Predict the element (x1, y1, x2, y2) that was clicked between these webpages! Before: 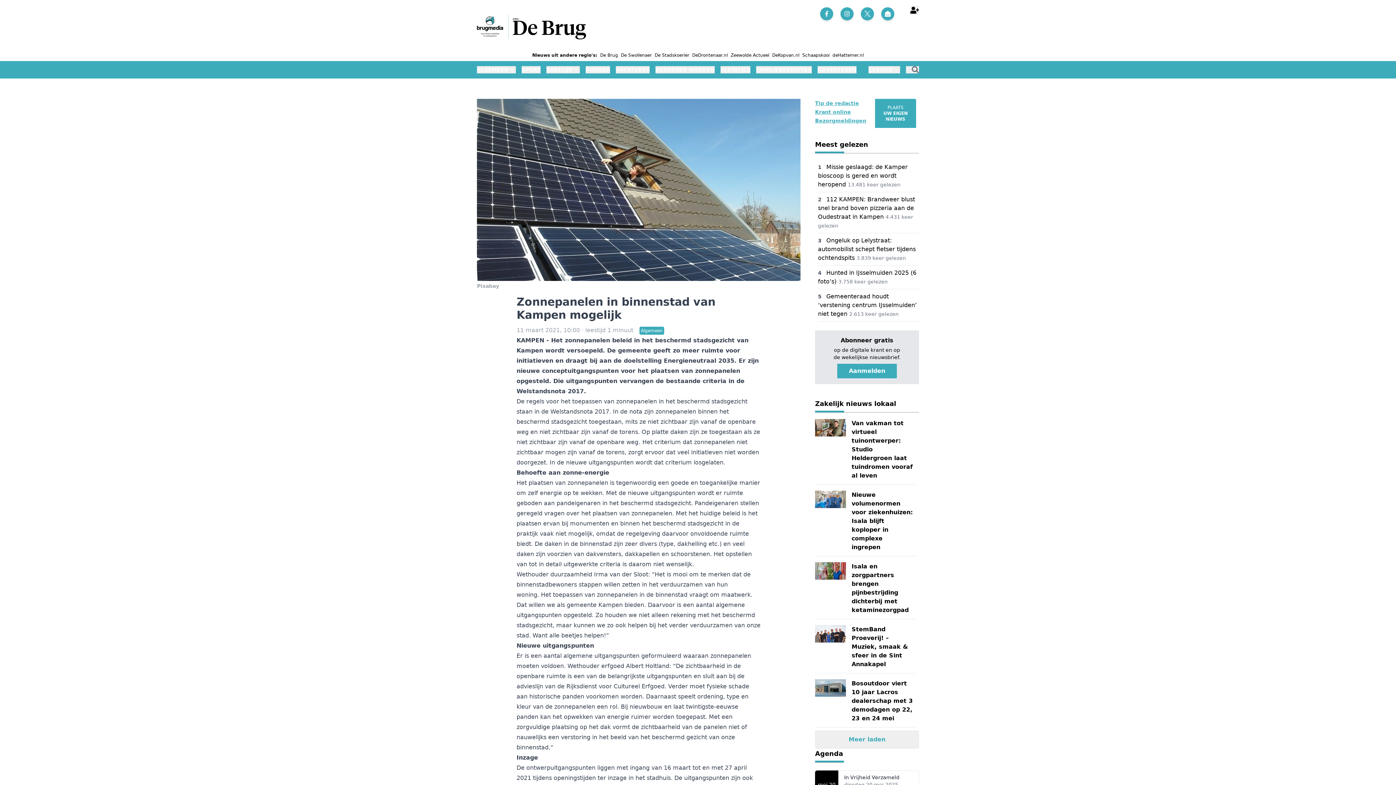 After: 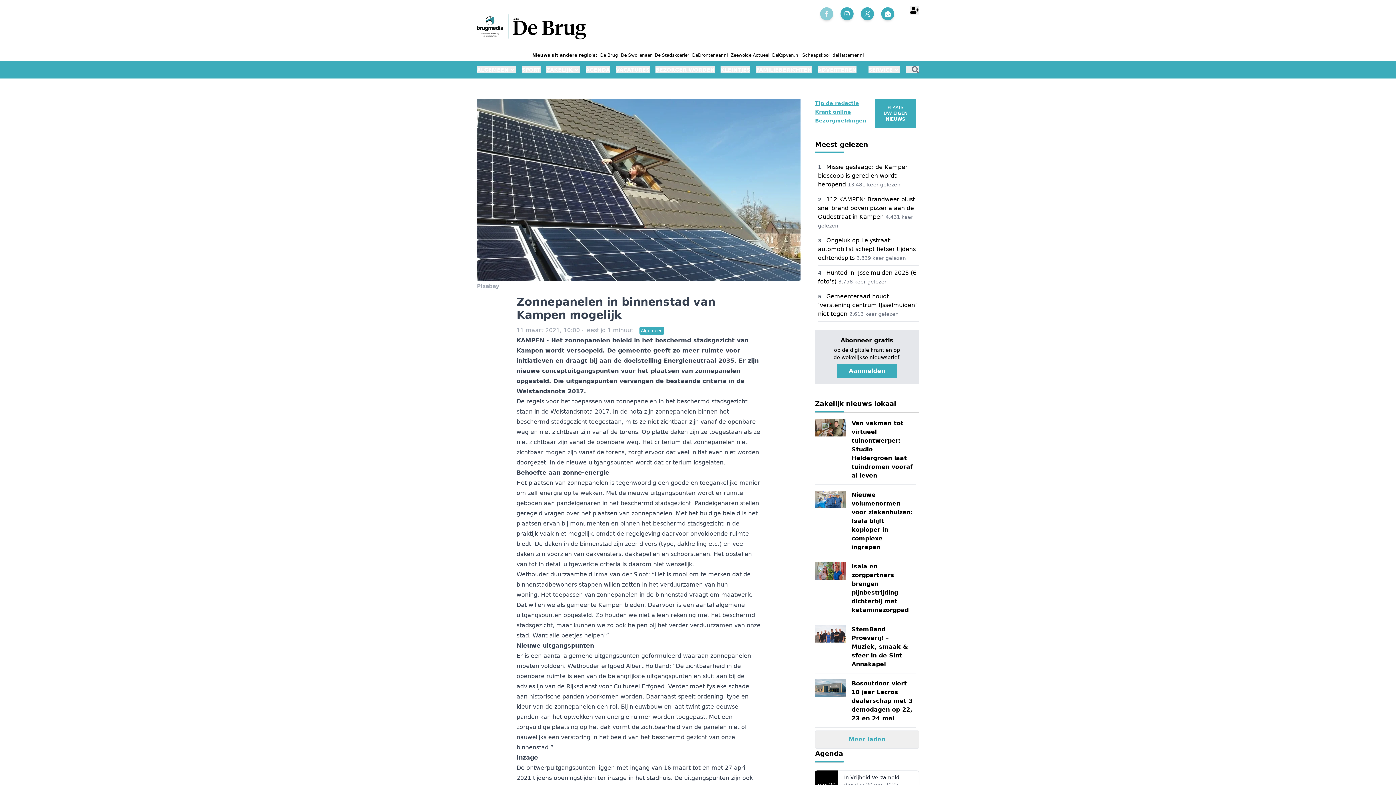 Action: bbox: (823, 10, 830, 17)